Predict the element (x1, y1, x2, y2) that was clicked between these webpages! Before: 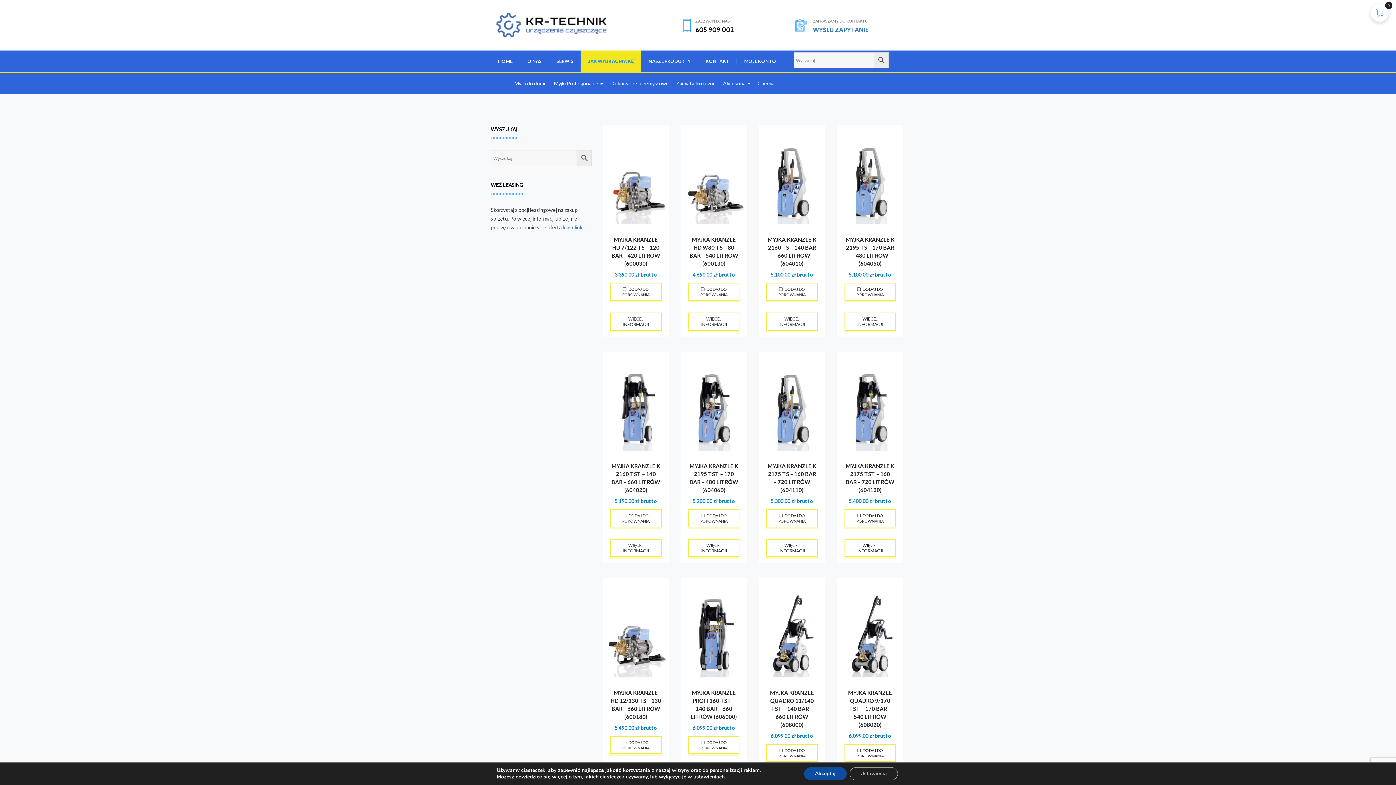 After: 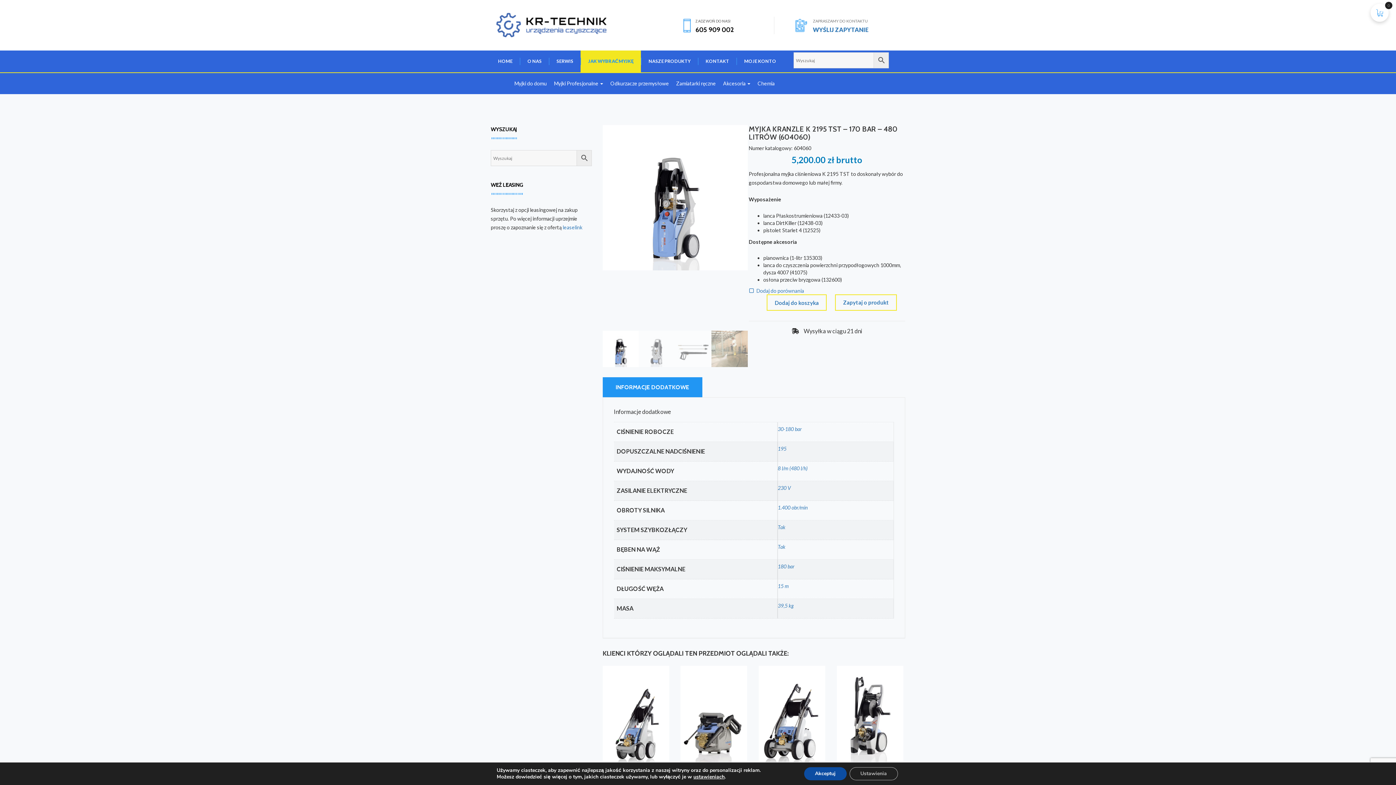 Action: bbox: (681, 352, 747, 451)